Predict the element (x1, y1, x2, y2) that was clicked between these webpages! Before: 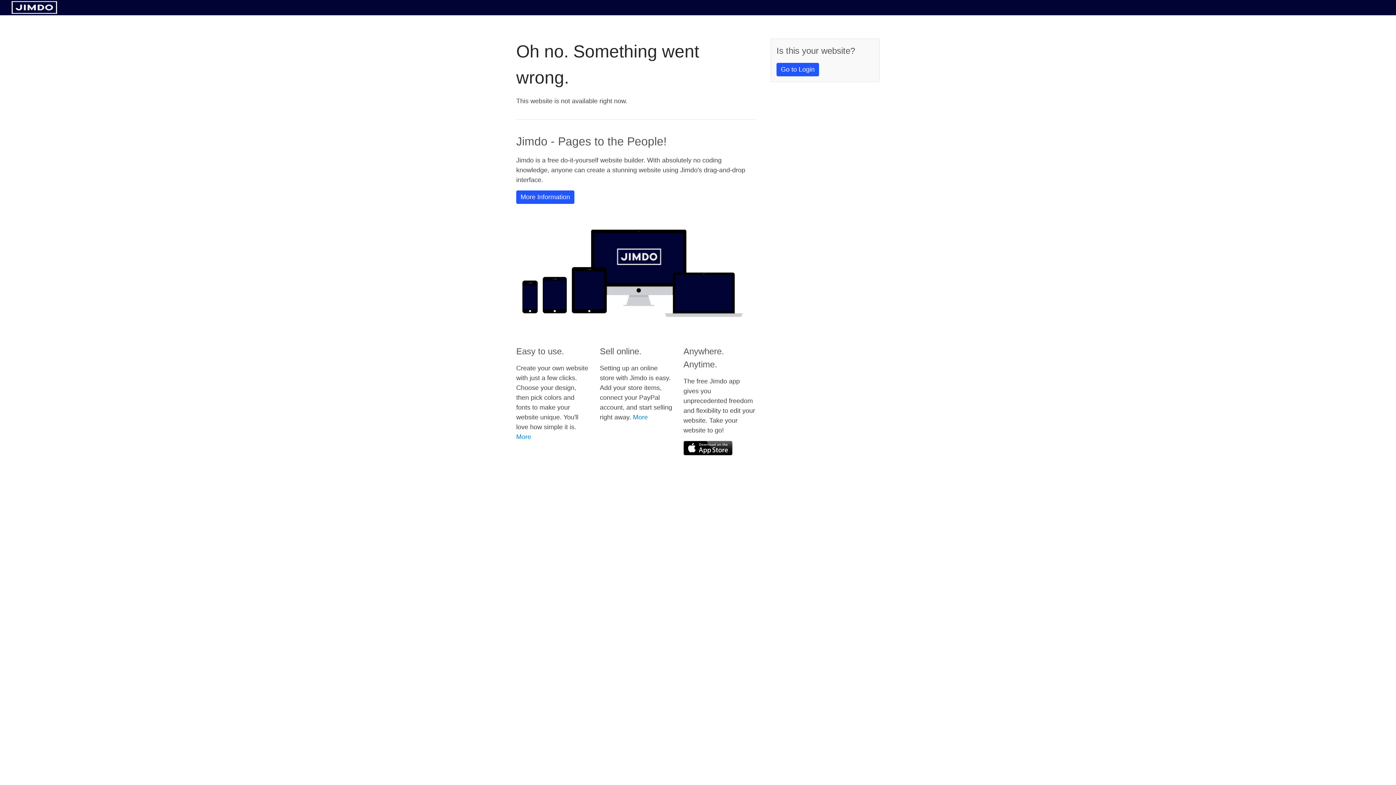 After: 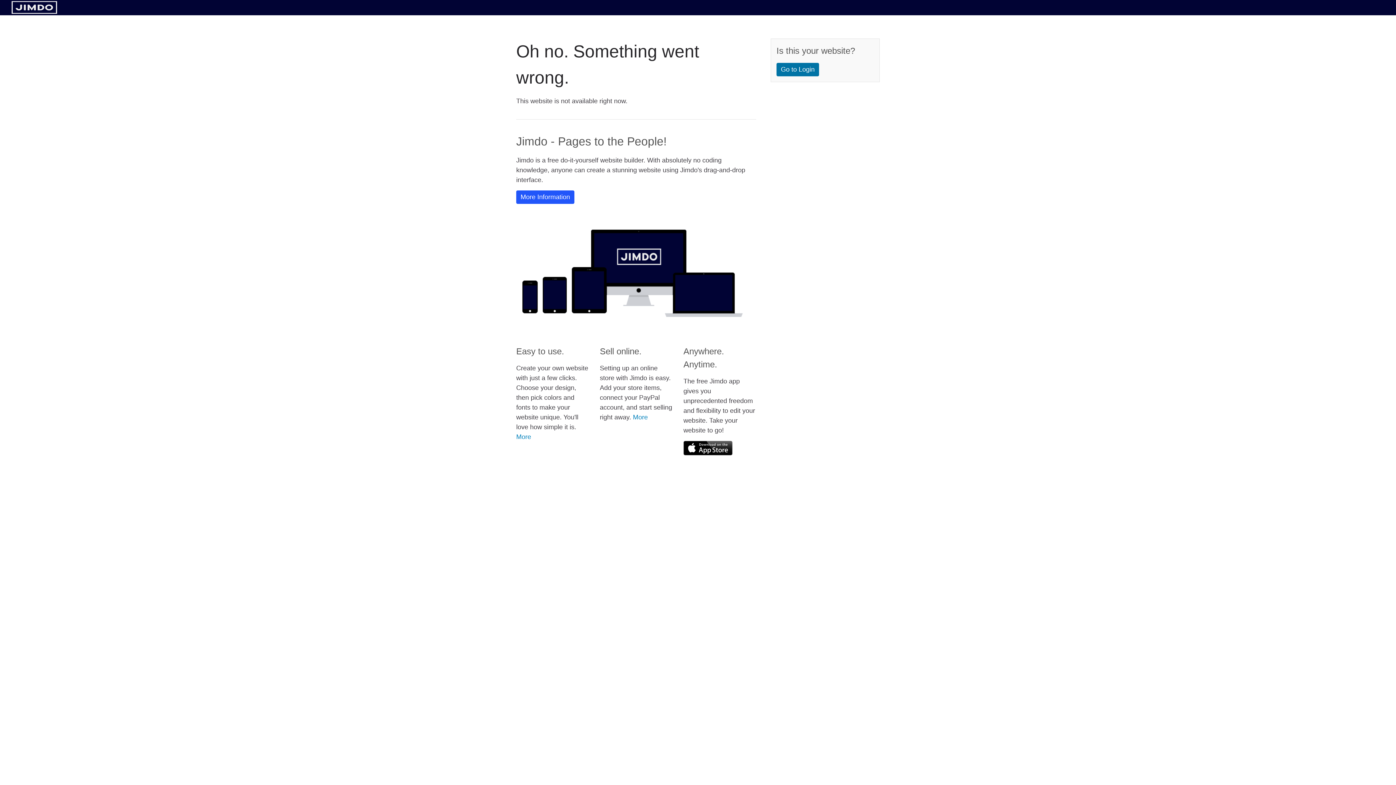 Action: bbox: (776, 62, 819, 76) label: Go to Login